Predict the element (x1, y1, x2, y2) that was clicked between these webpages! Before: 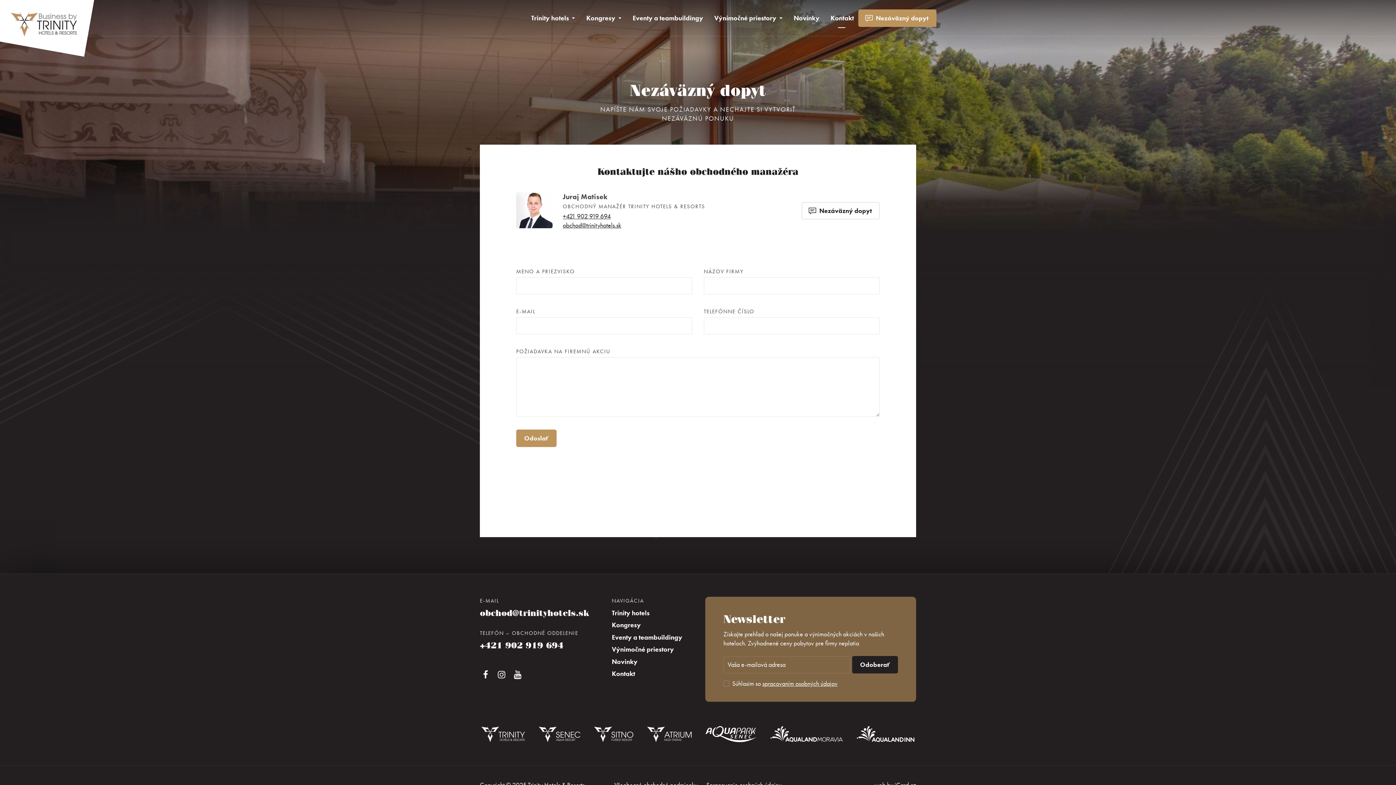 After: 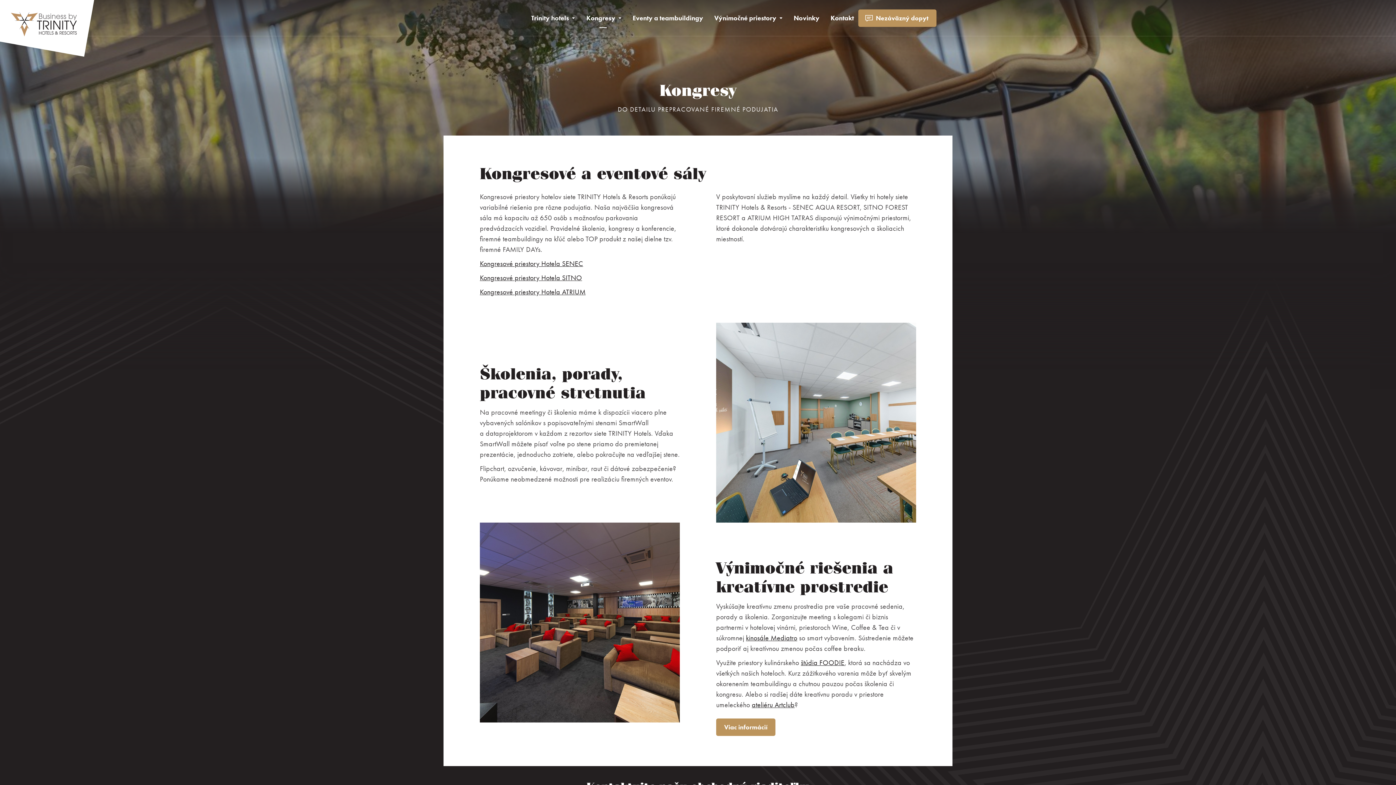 Action: bbox: (582, 6, 626, 29) label: Kongresy